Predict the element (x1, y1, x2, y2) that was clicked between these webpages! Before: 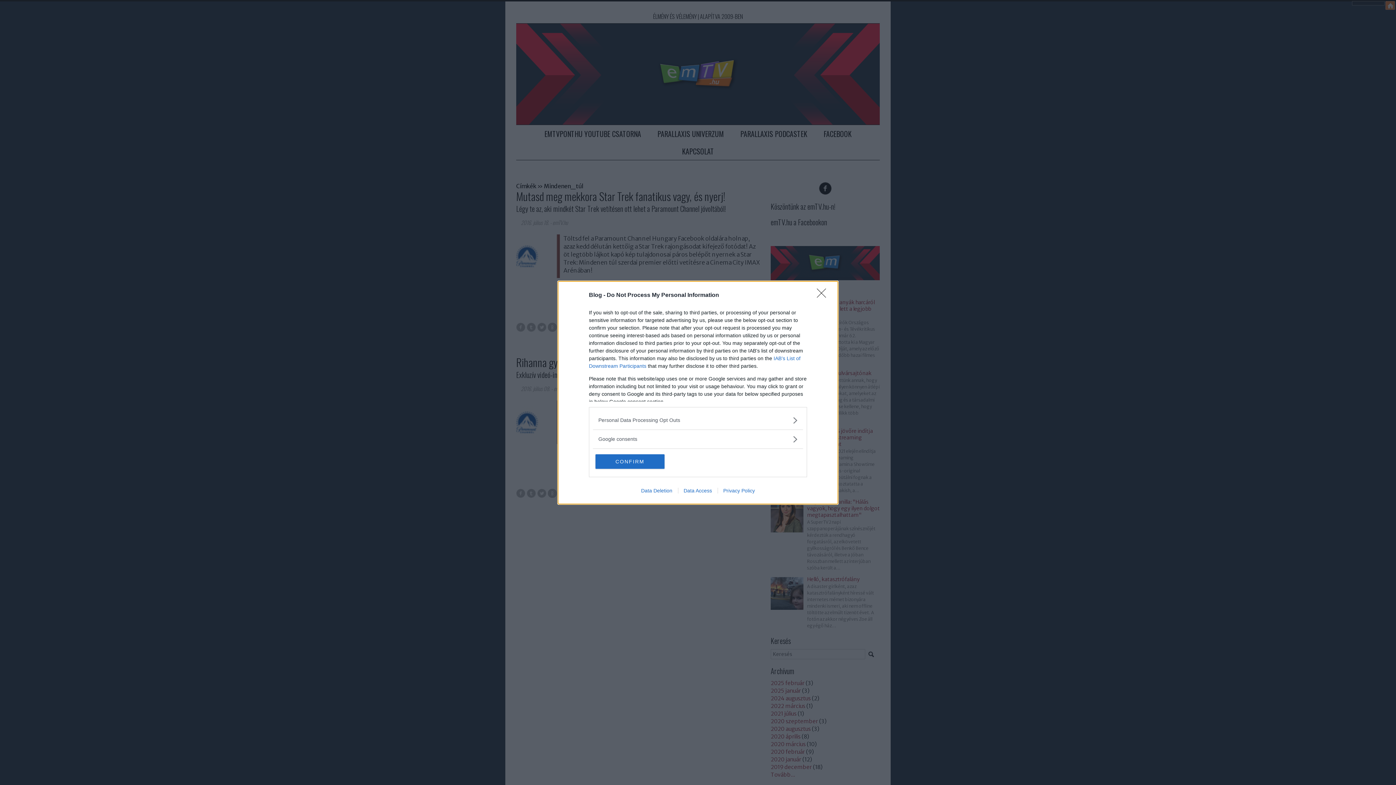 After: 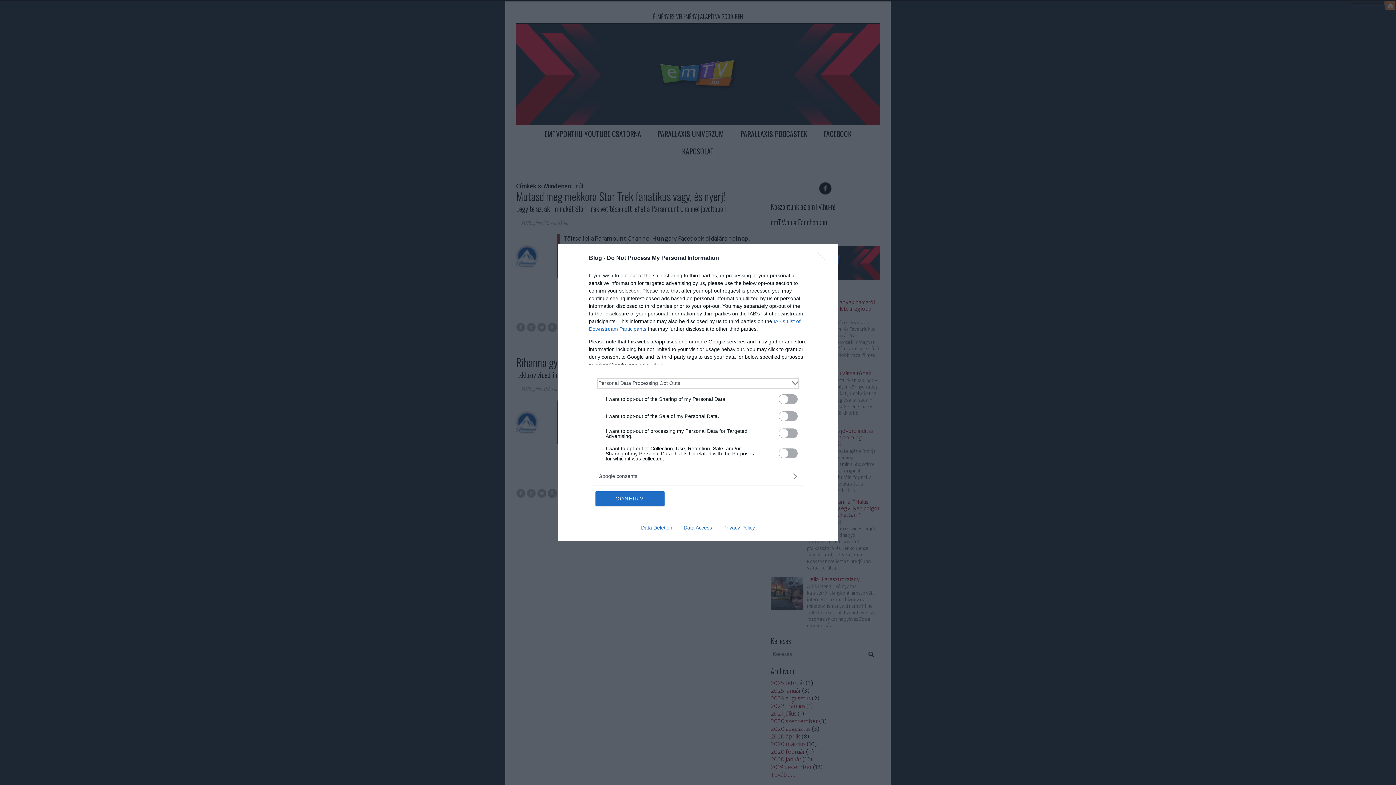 Action: bbox: (598, 416, 797, 424) label: Opt-Outs